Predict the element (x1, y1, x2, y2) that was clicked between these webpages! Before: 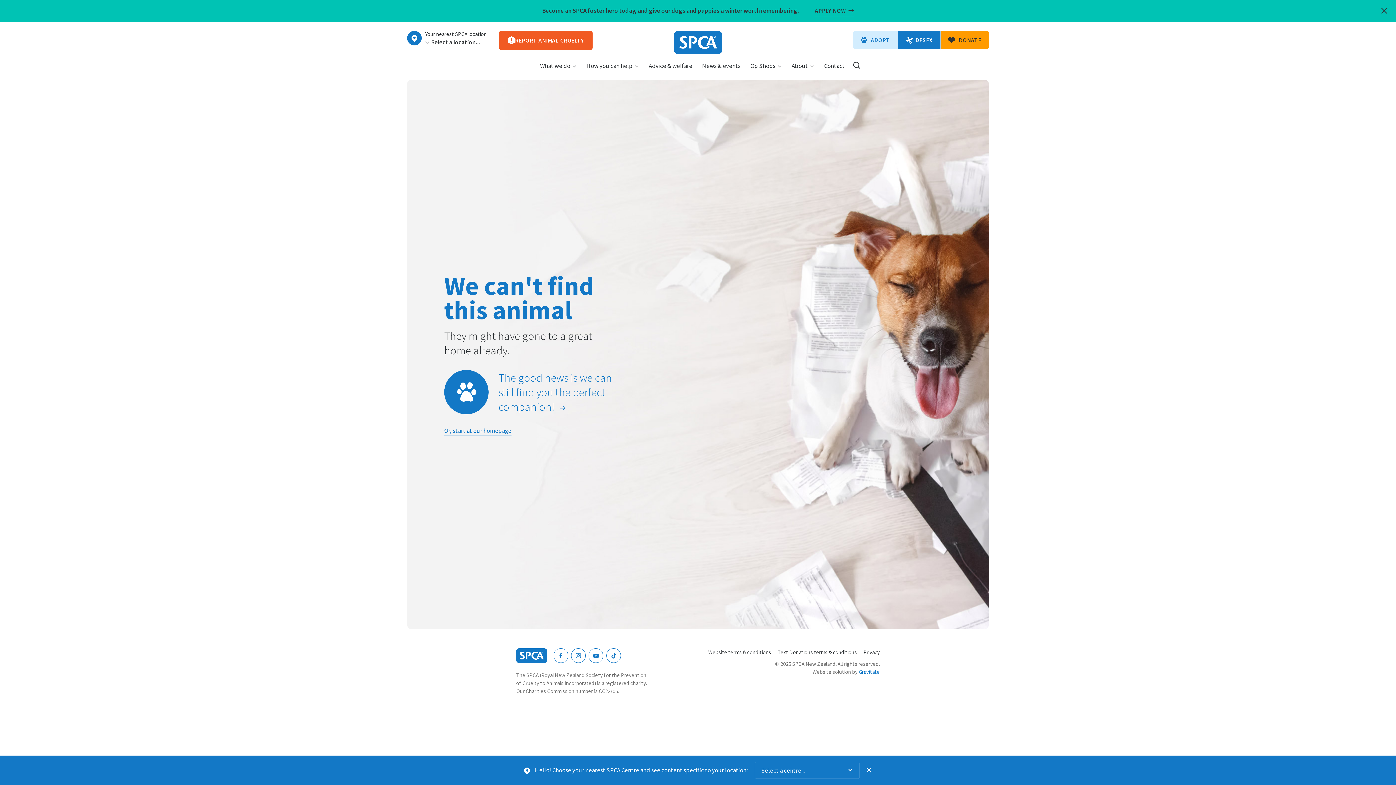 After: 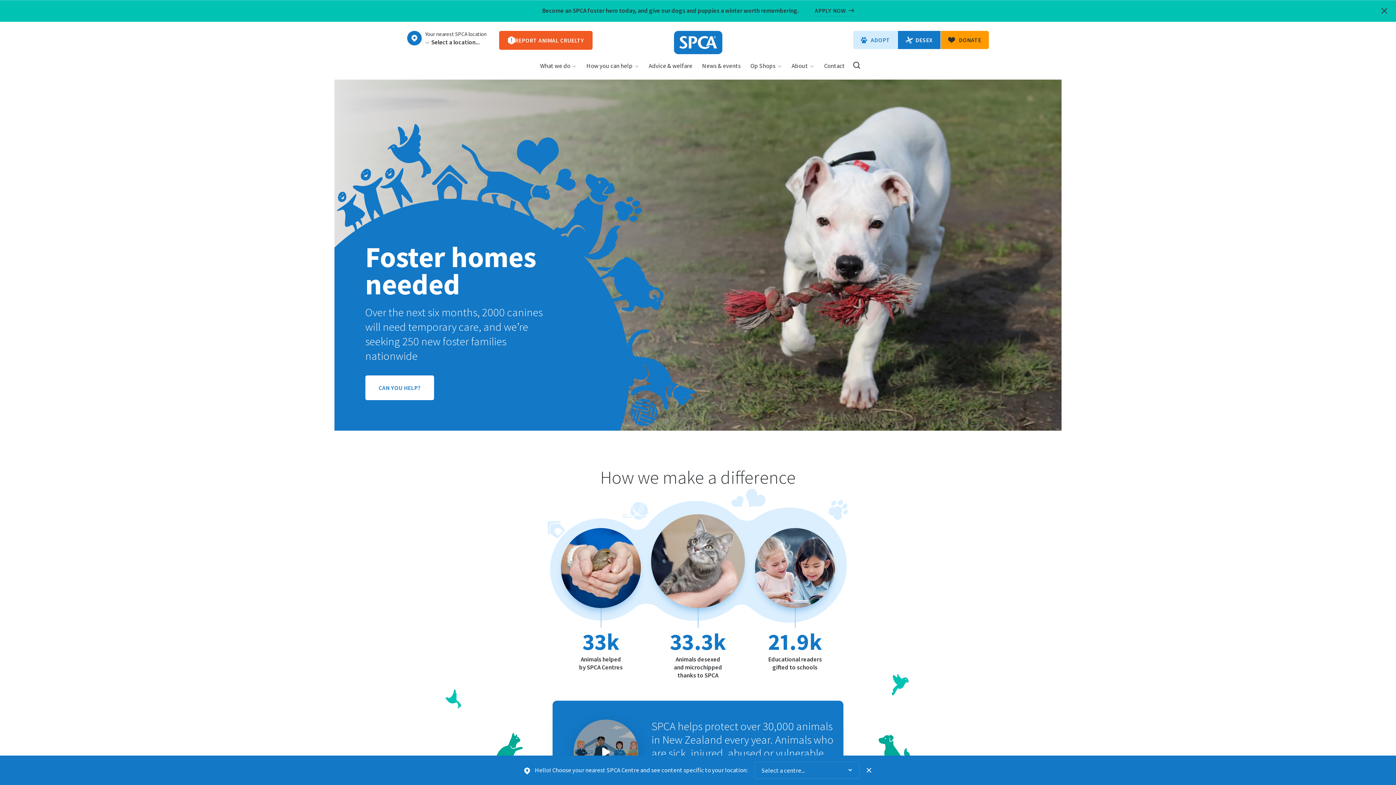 Action: label: SPCA New Zealand bbox: (516, 648, 547, 663)